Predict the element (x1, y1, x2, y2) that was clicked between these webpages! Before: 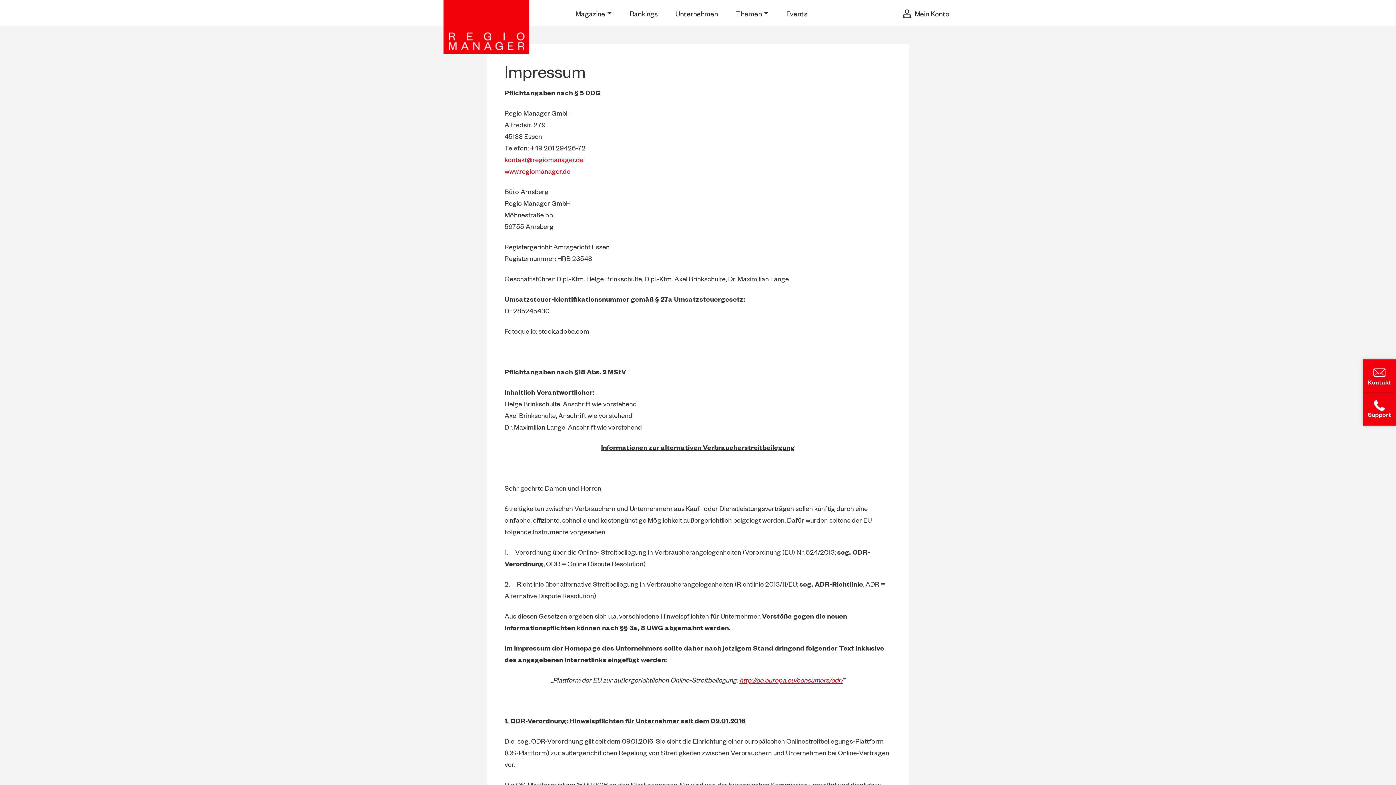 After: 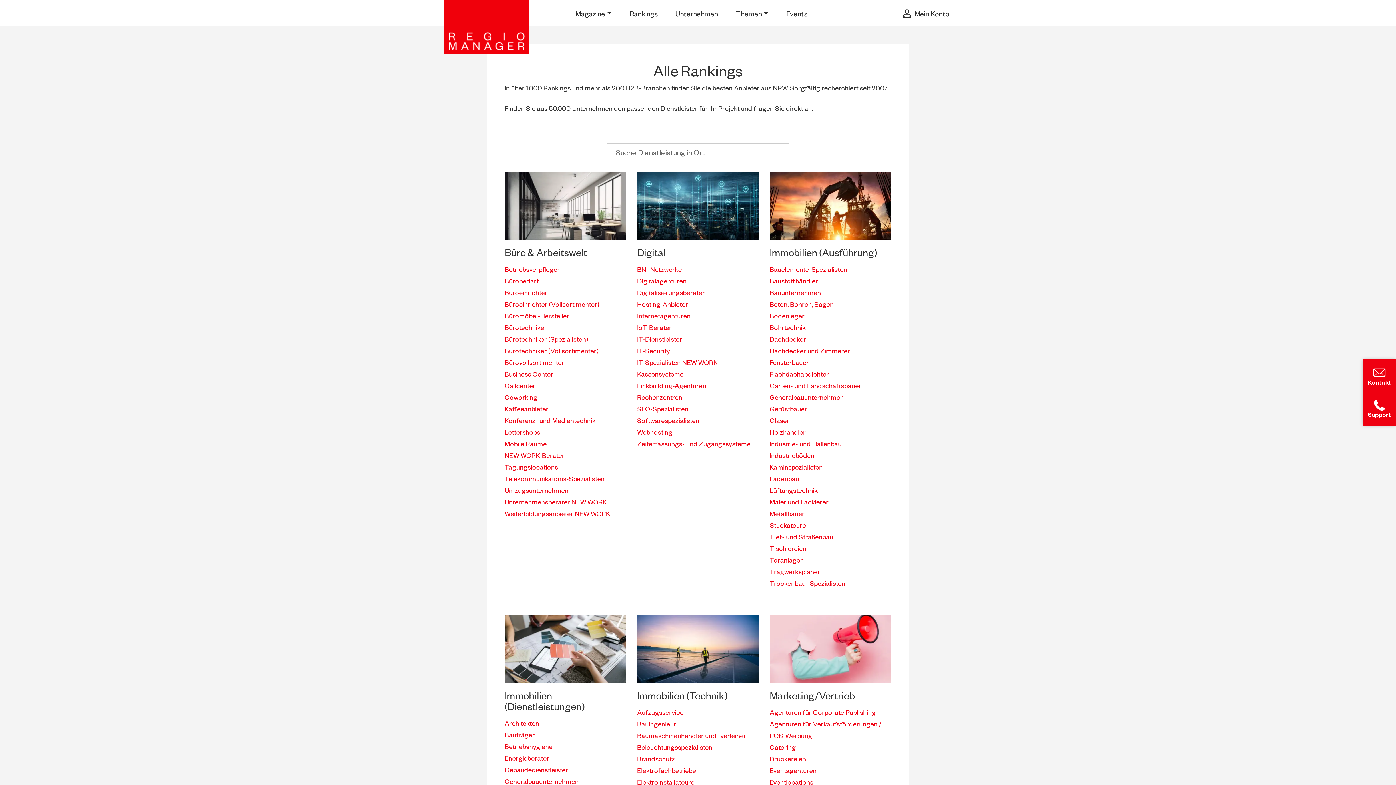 Action: label: Rankings bbox: (629, 8, 657, 19)